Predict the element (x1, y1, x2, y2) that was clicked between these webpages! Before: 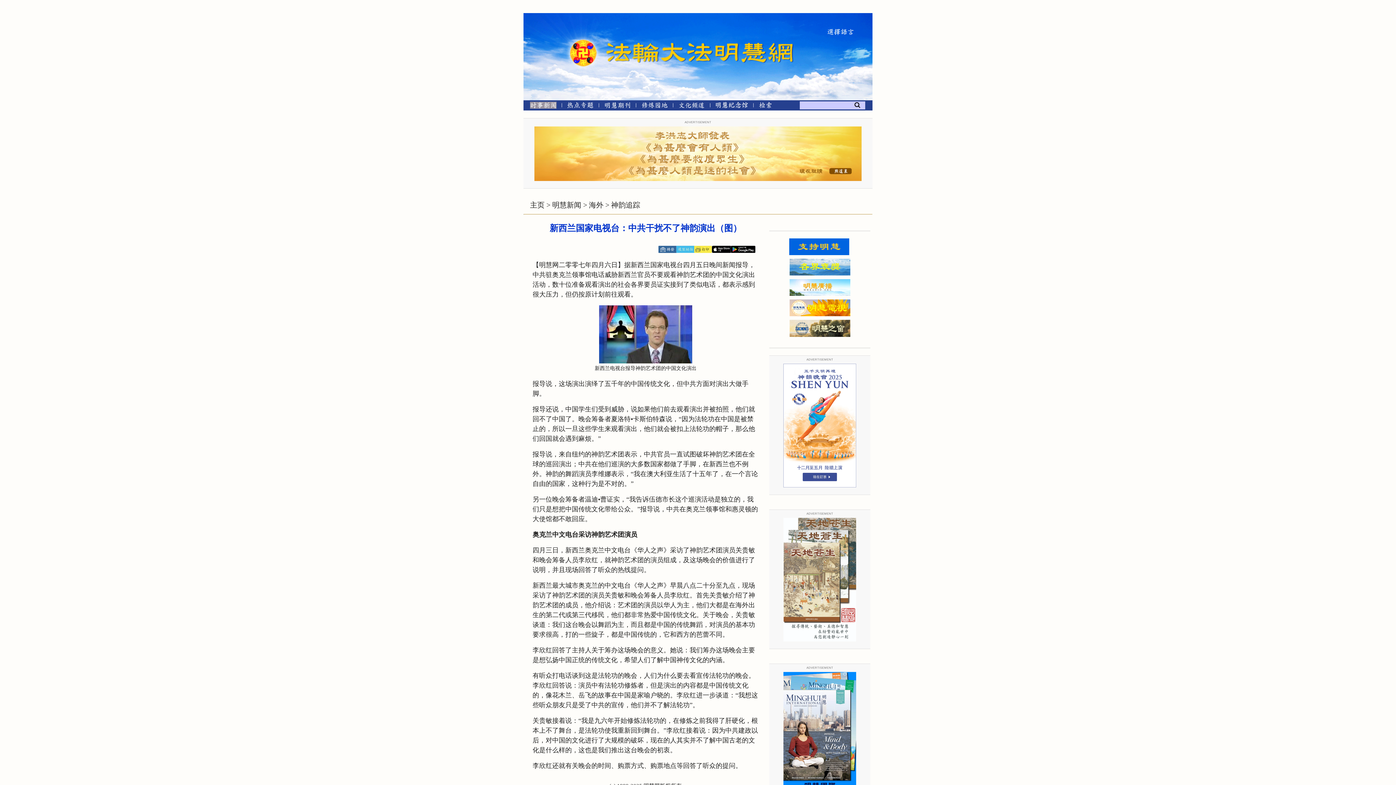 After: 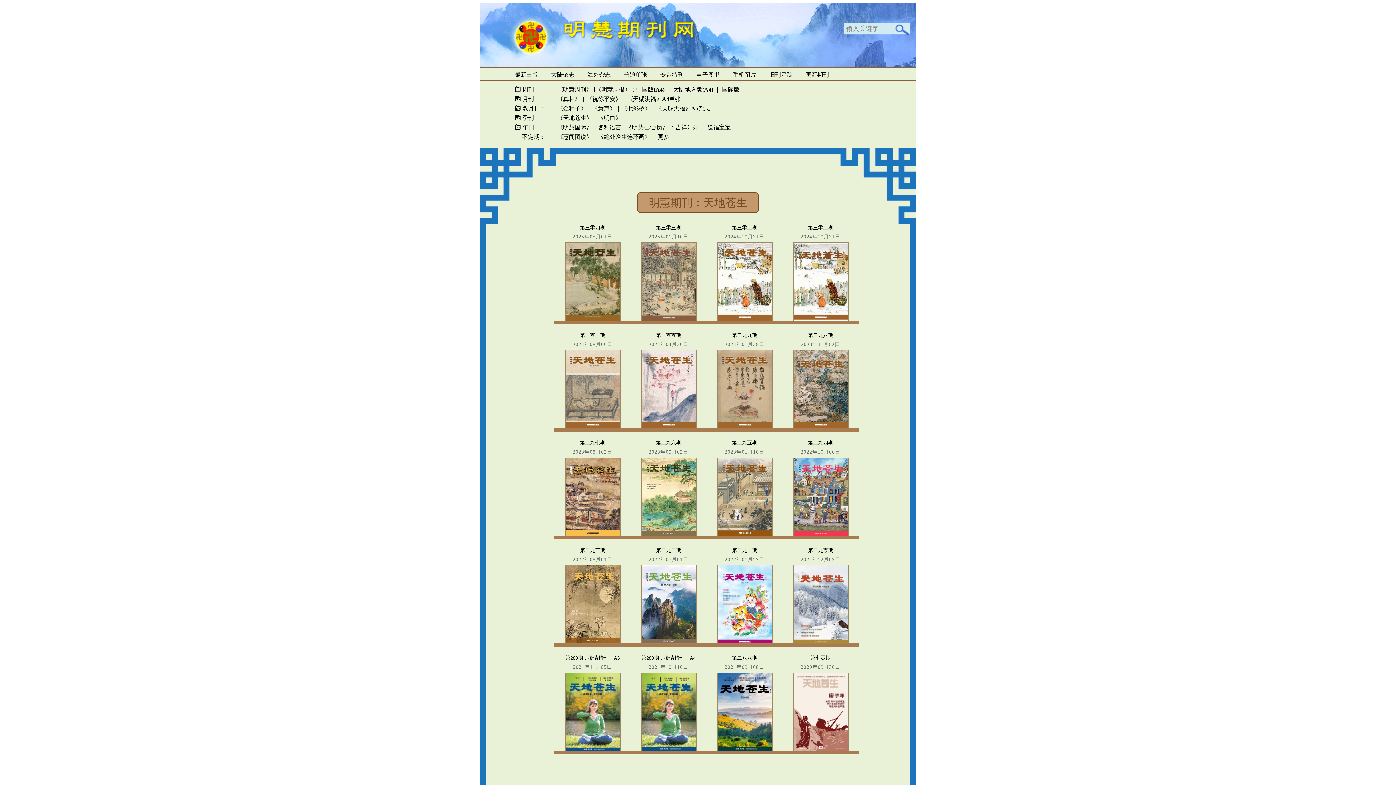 Action: bbox: (783, 637, 856, 642)